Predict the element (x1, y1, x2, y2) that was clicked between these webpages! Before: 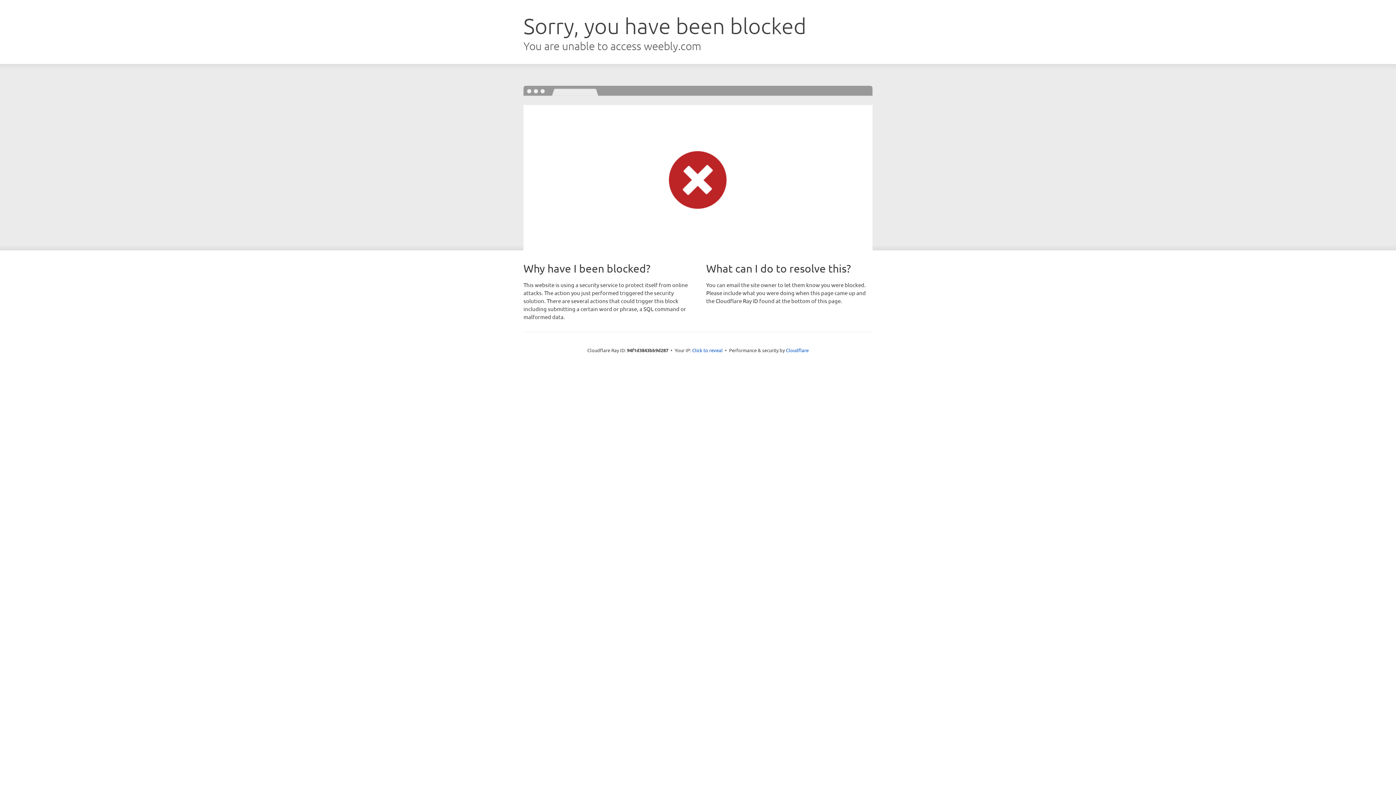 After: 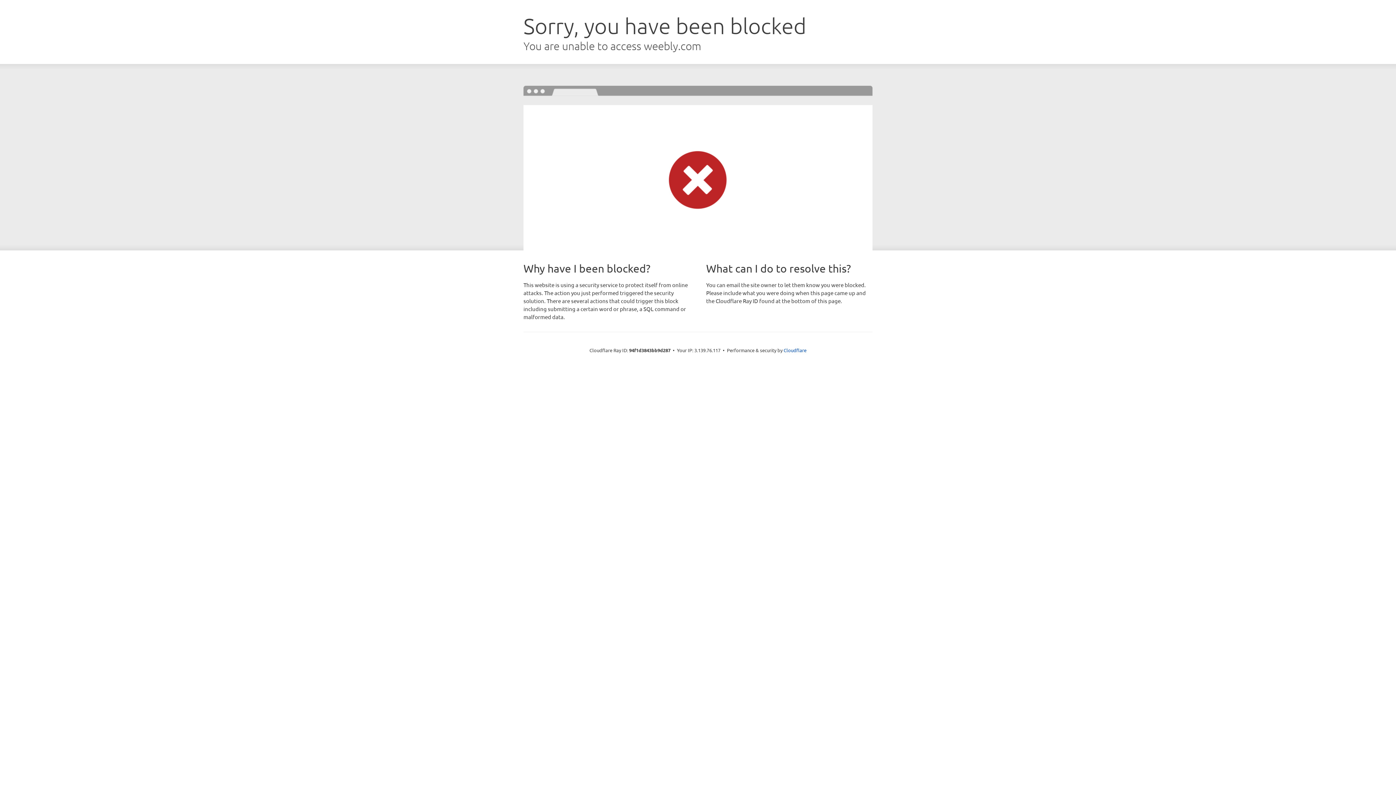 Action: label: Click to reveal bbox: (692, 346, 722, 353)